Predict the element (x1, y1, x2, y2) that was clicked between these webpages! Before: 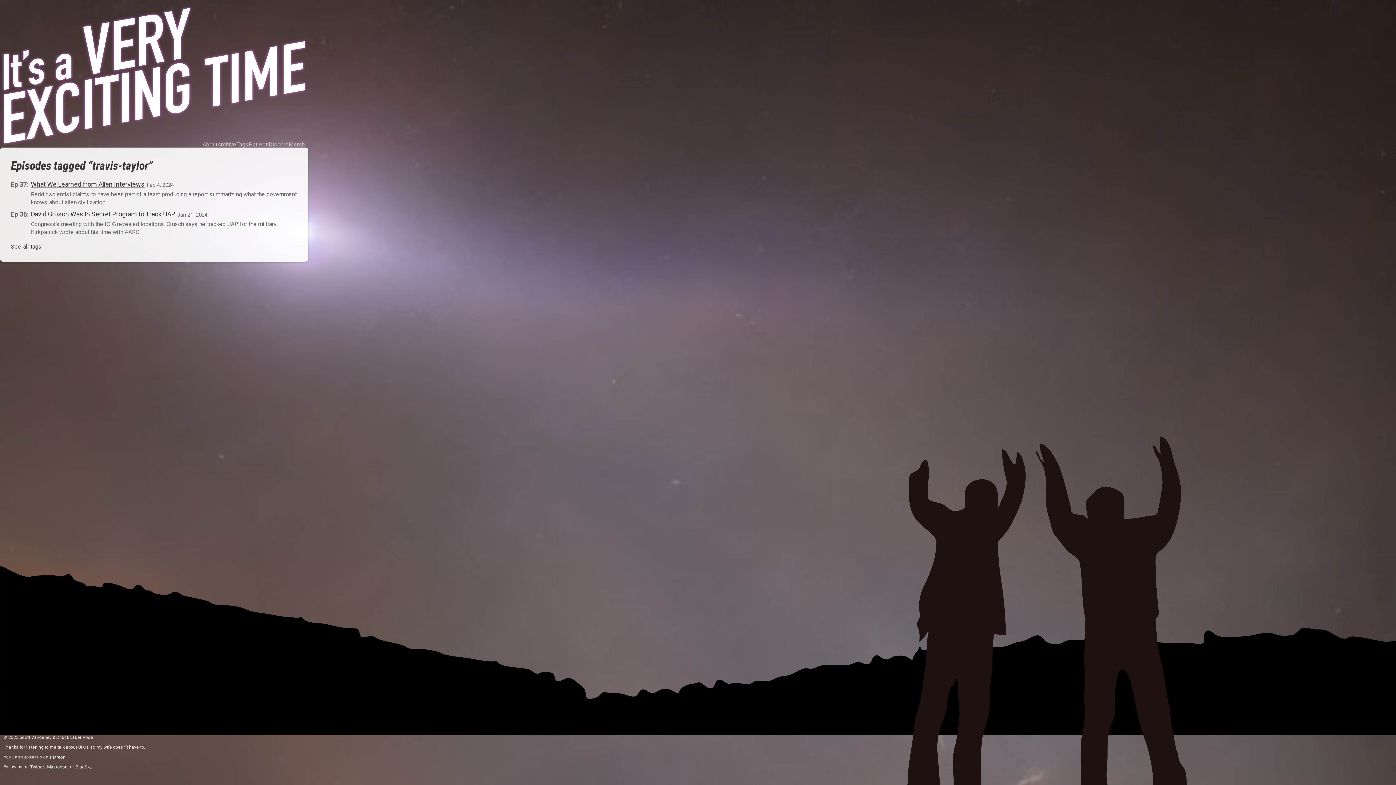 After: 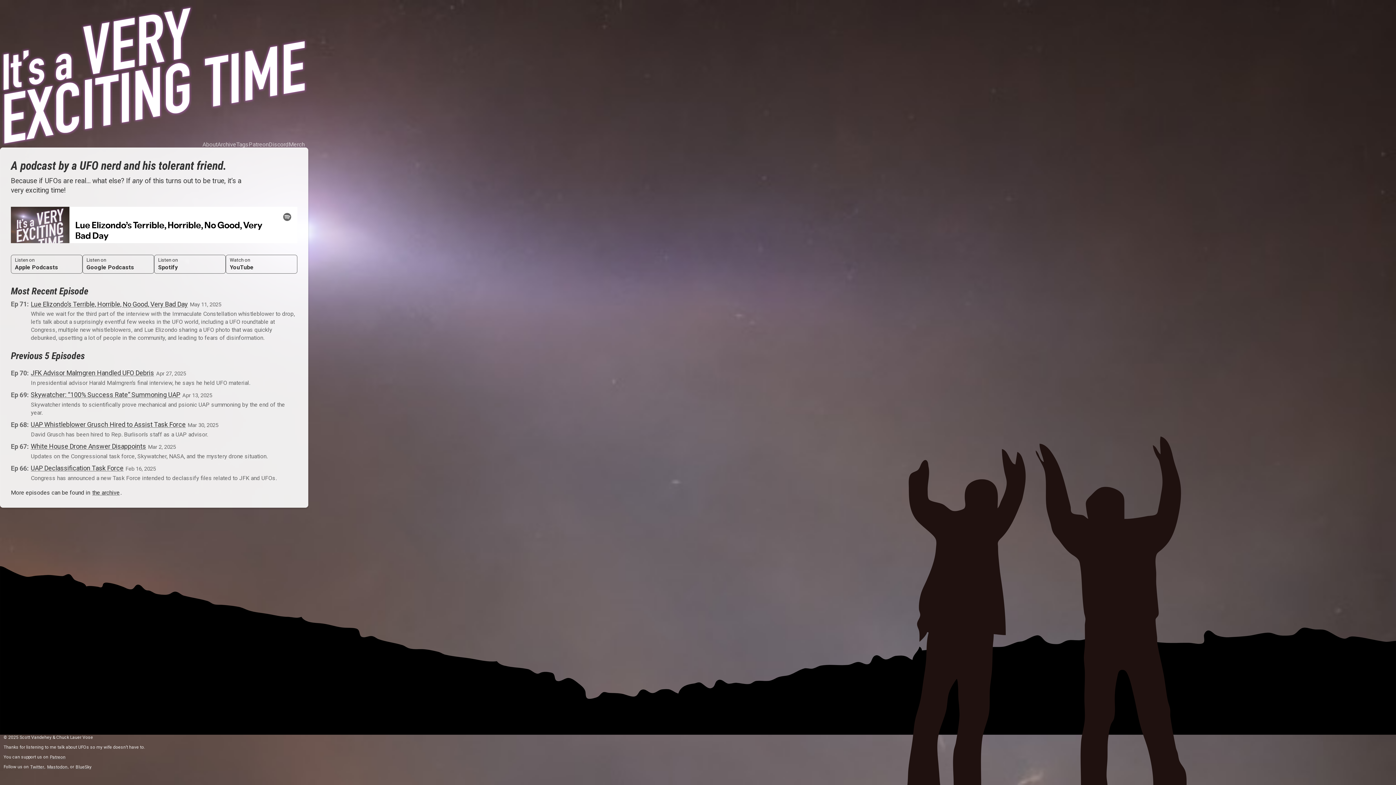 Action: bbox: (0, 3, 308, 147)